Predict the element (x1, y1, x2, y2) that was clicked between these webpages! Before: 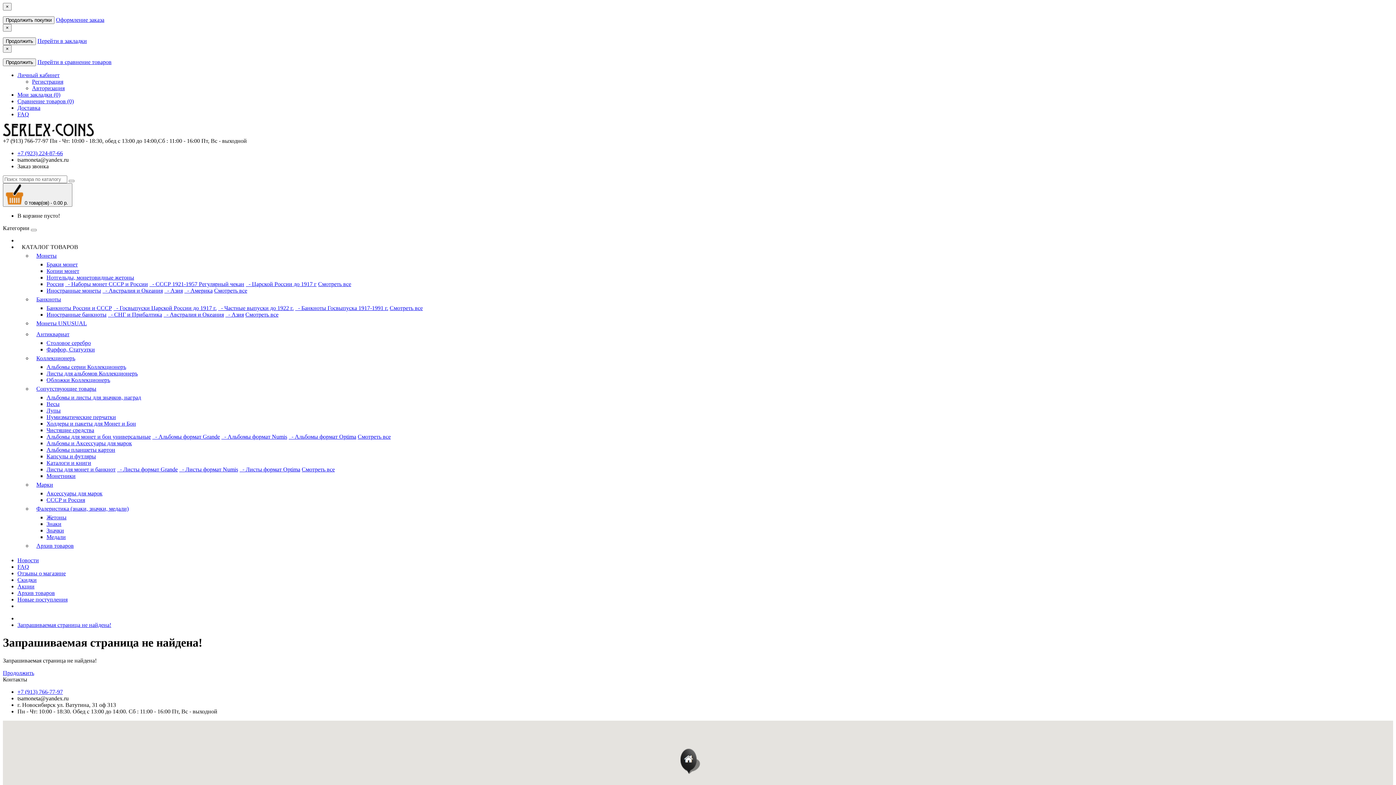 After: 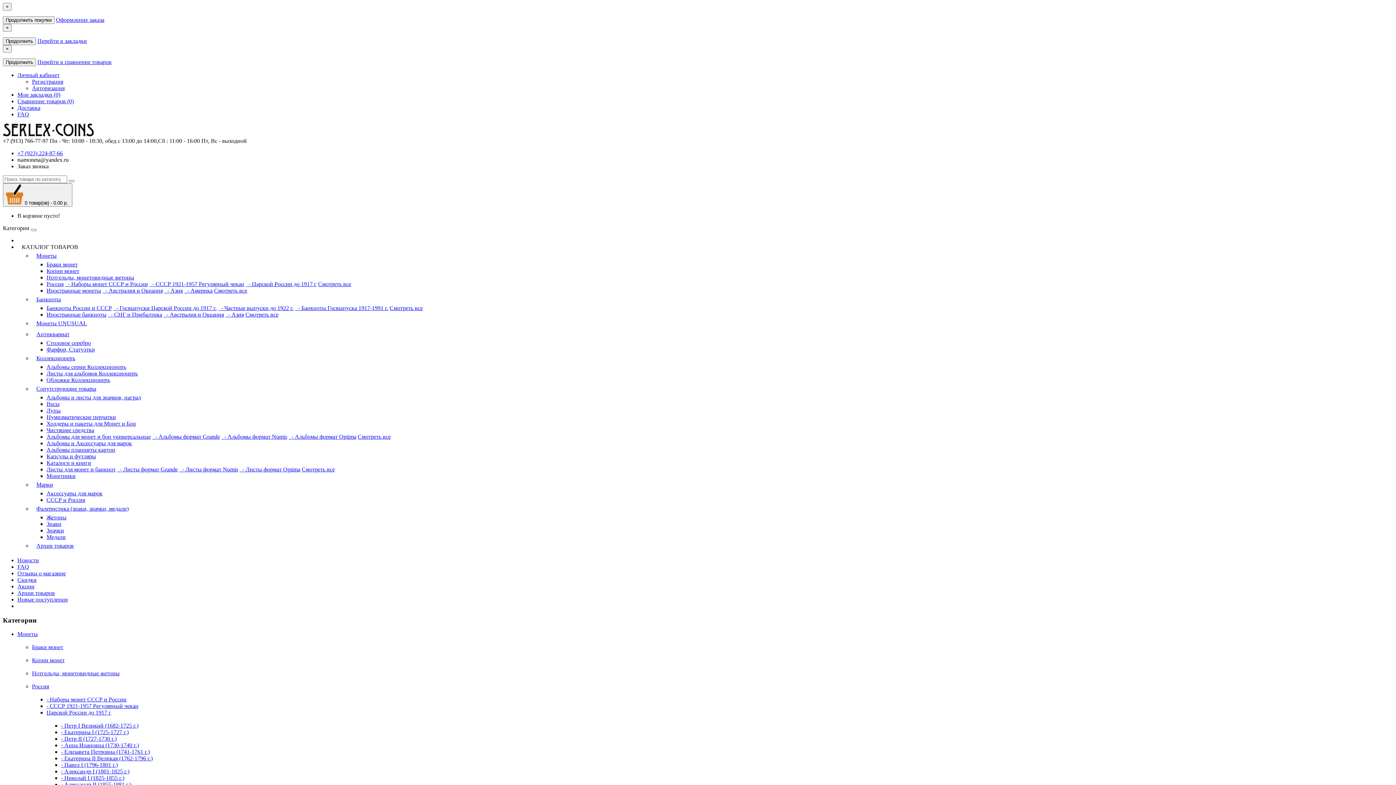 Action: bbox: (46, 268, 79, 274) label: Копии монет